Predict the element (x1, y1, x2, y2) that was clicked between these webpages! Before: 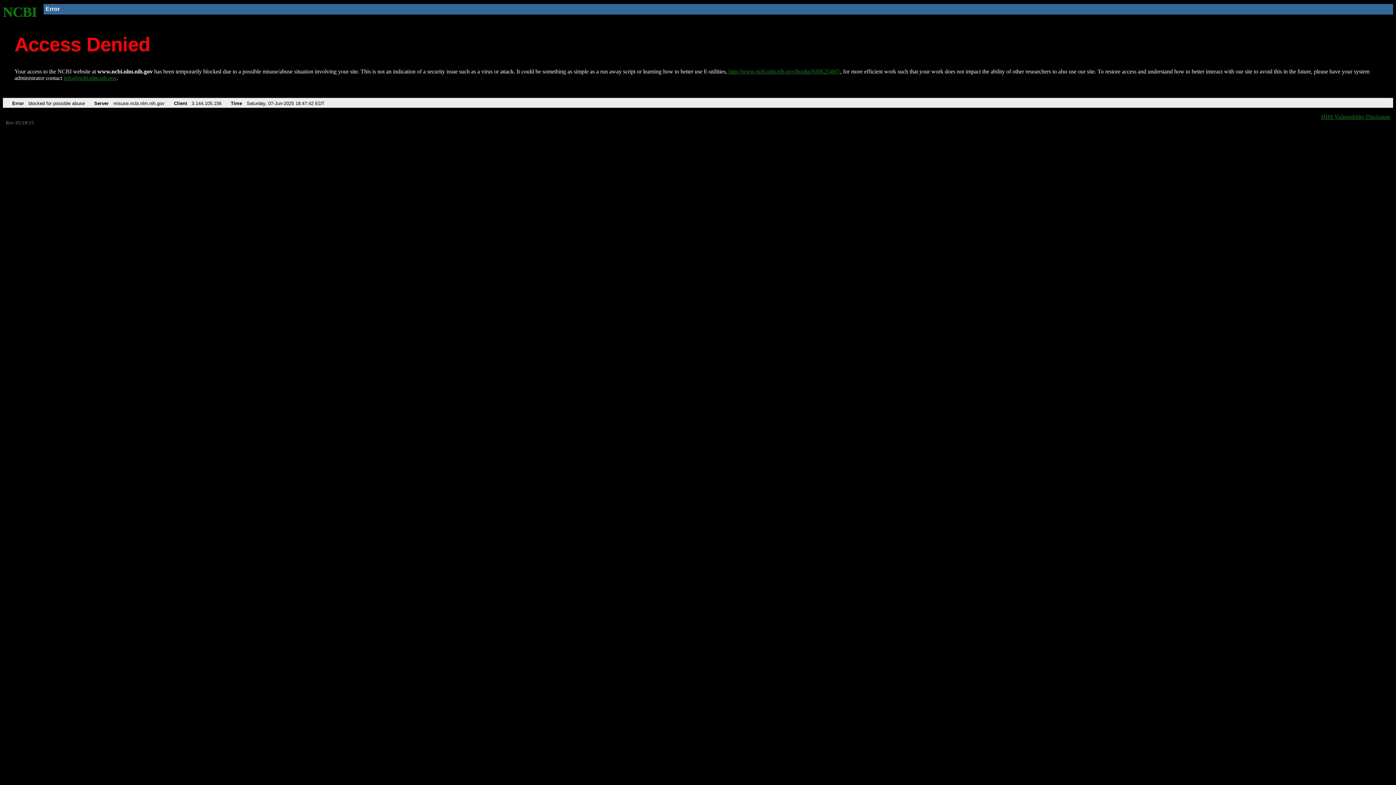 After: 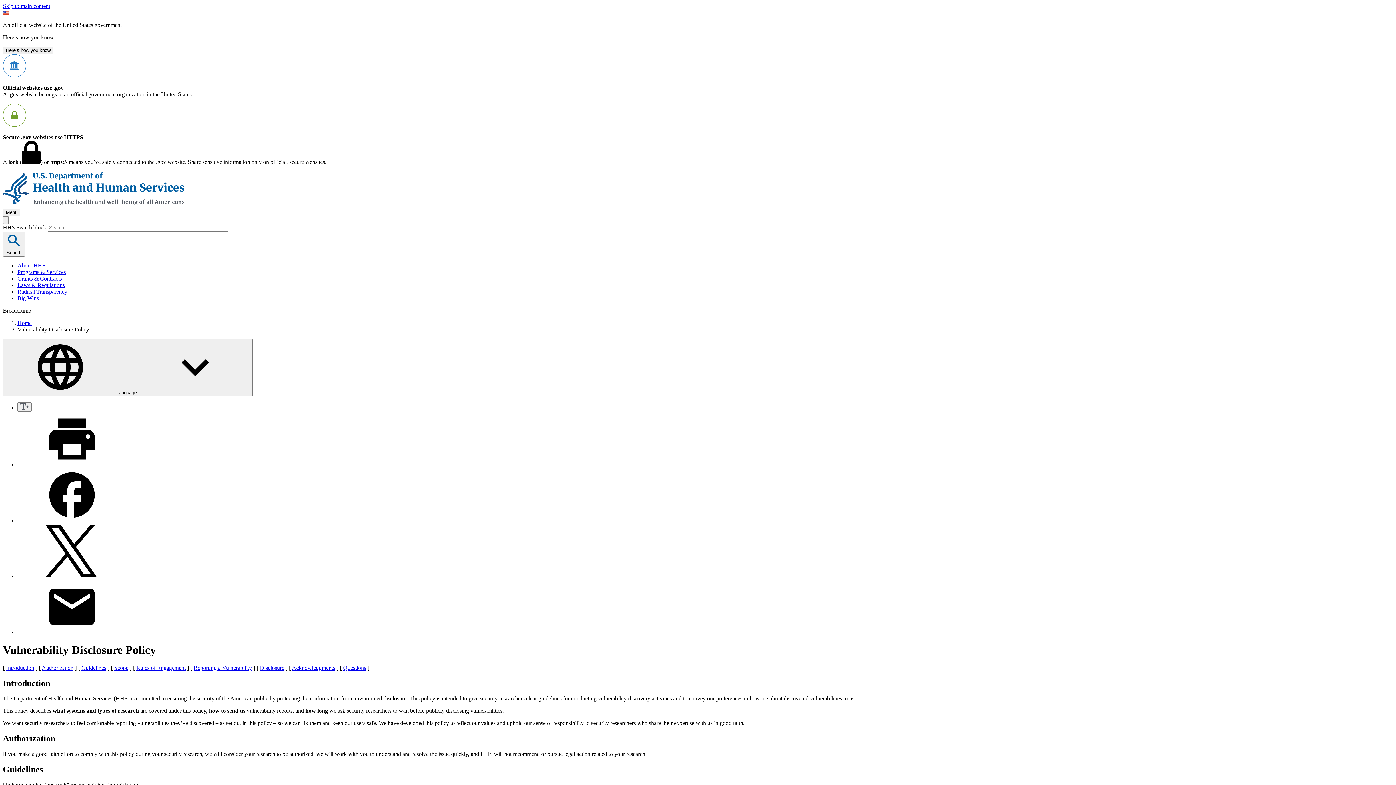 Action: bbox: (1321, 113, 1390, 119) label: HHS Vulnerability Disclosure